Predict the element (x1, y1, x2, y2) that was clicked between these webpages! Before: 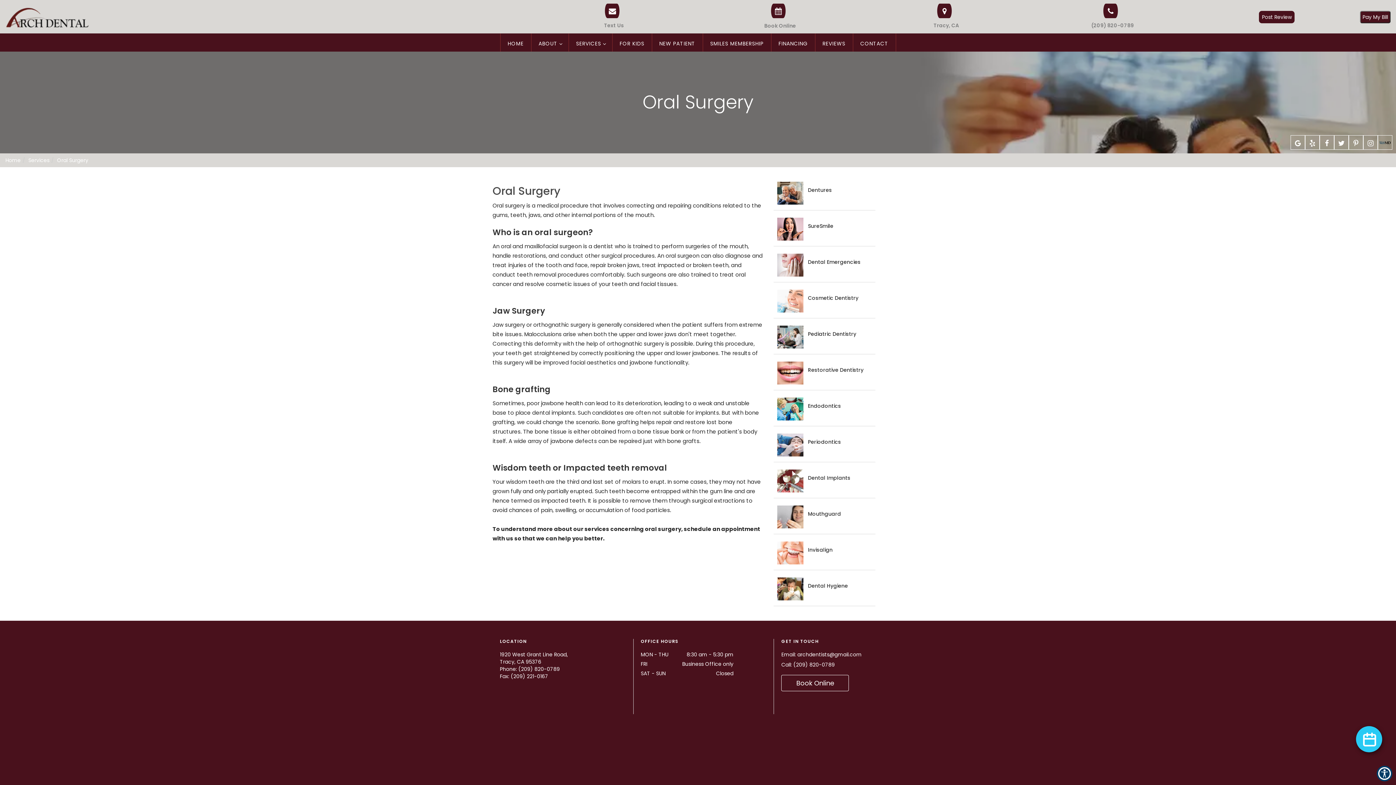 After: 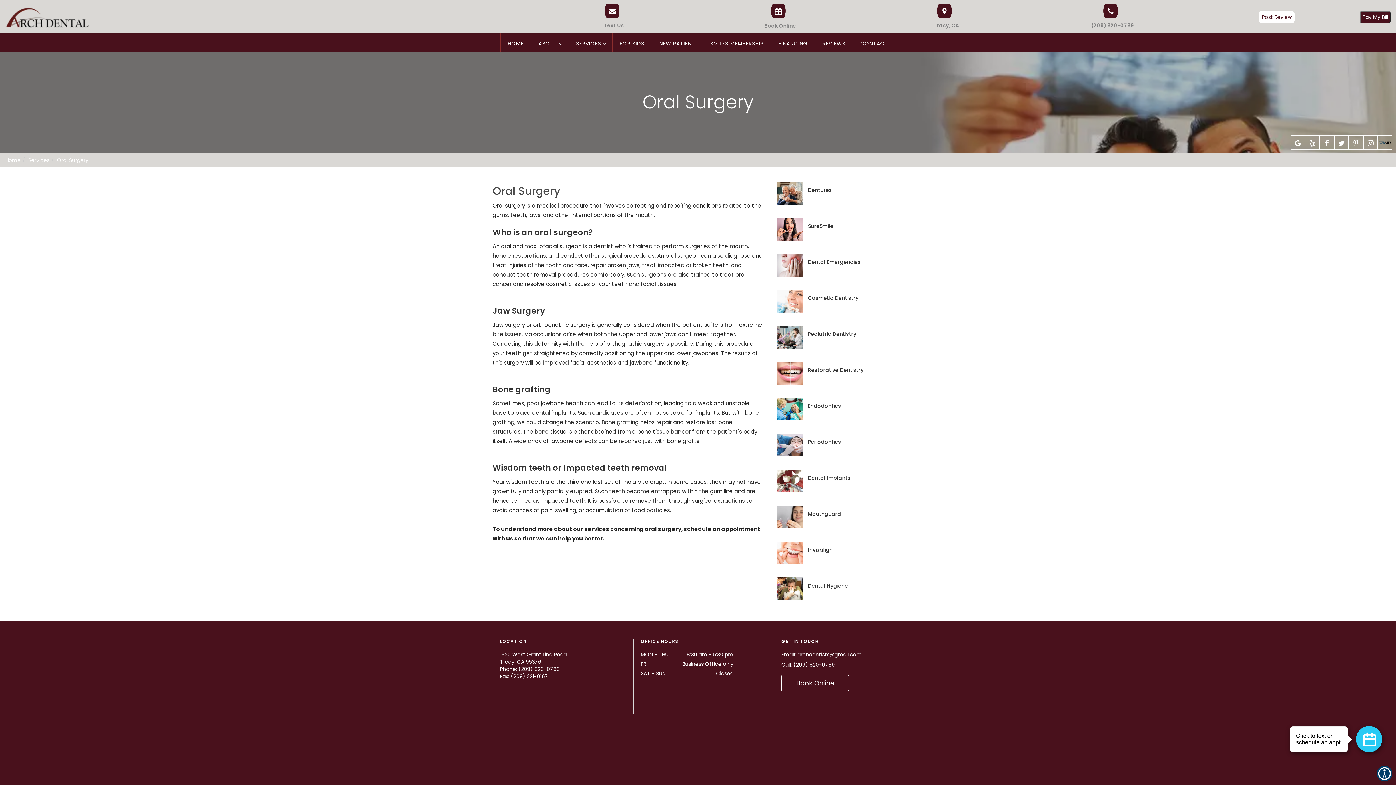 Action: label: Post Review bbox: (1259, 10, 1295, 23)